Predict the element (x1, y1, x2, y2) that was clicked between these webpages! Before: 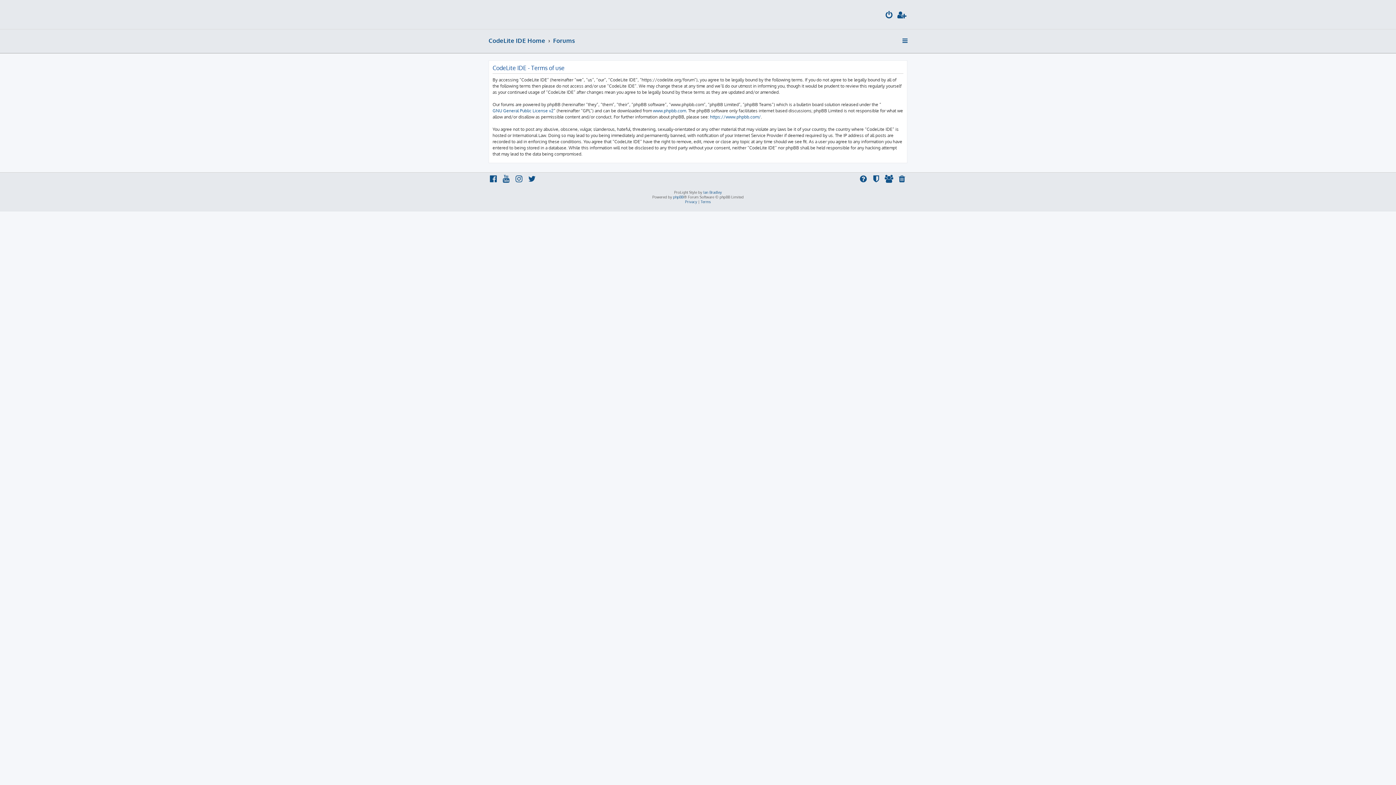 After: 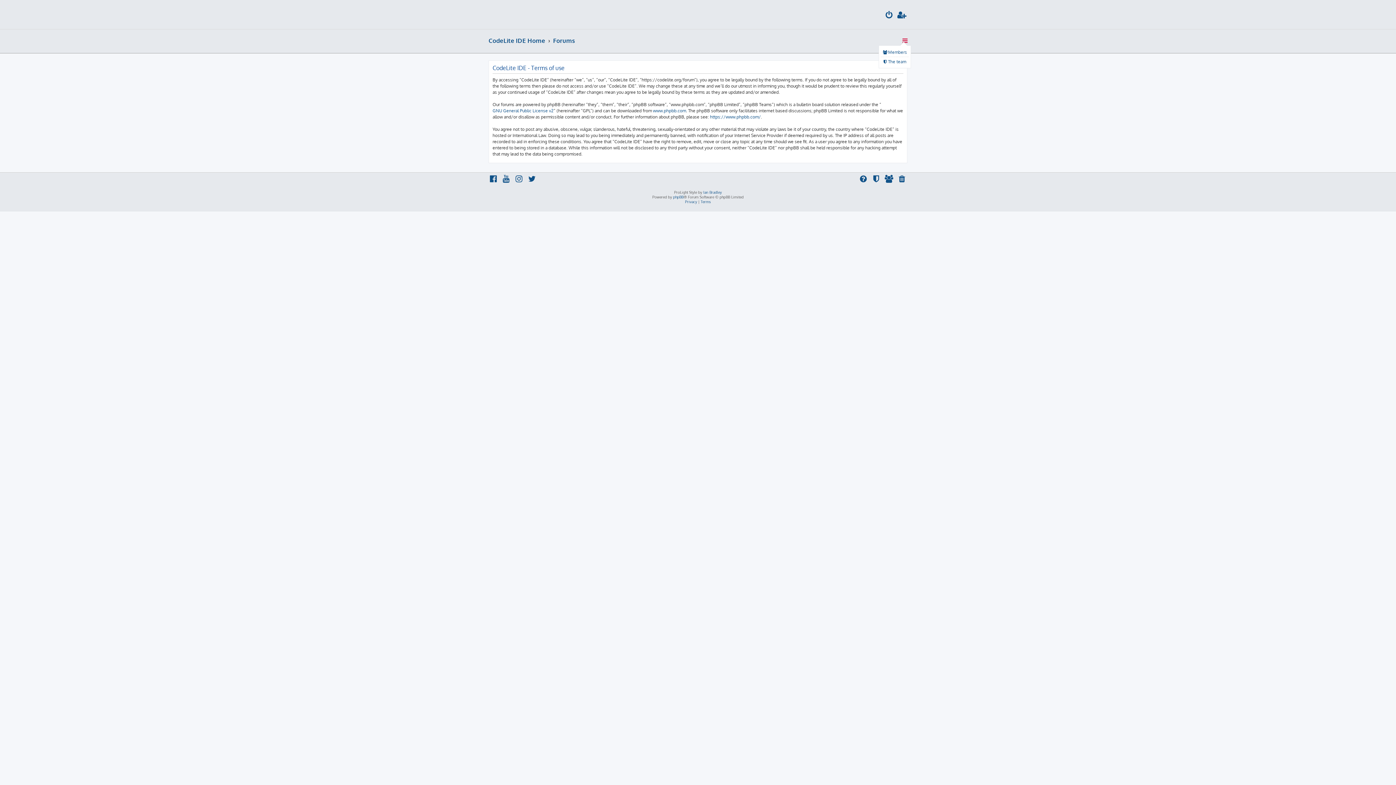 Action: bbox: (901, 34, 909, 47)